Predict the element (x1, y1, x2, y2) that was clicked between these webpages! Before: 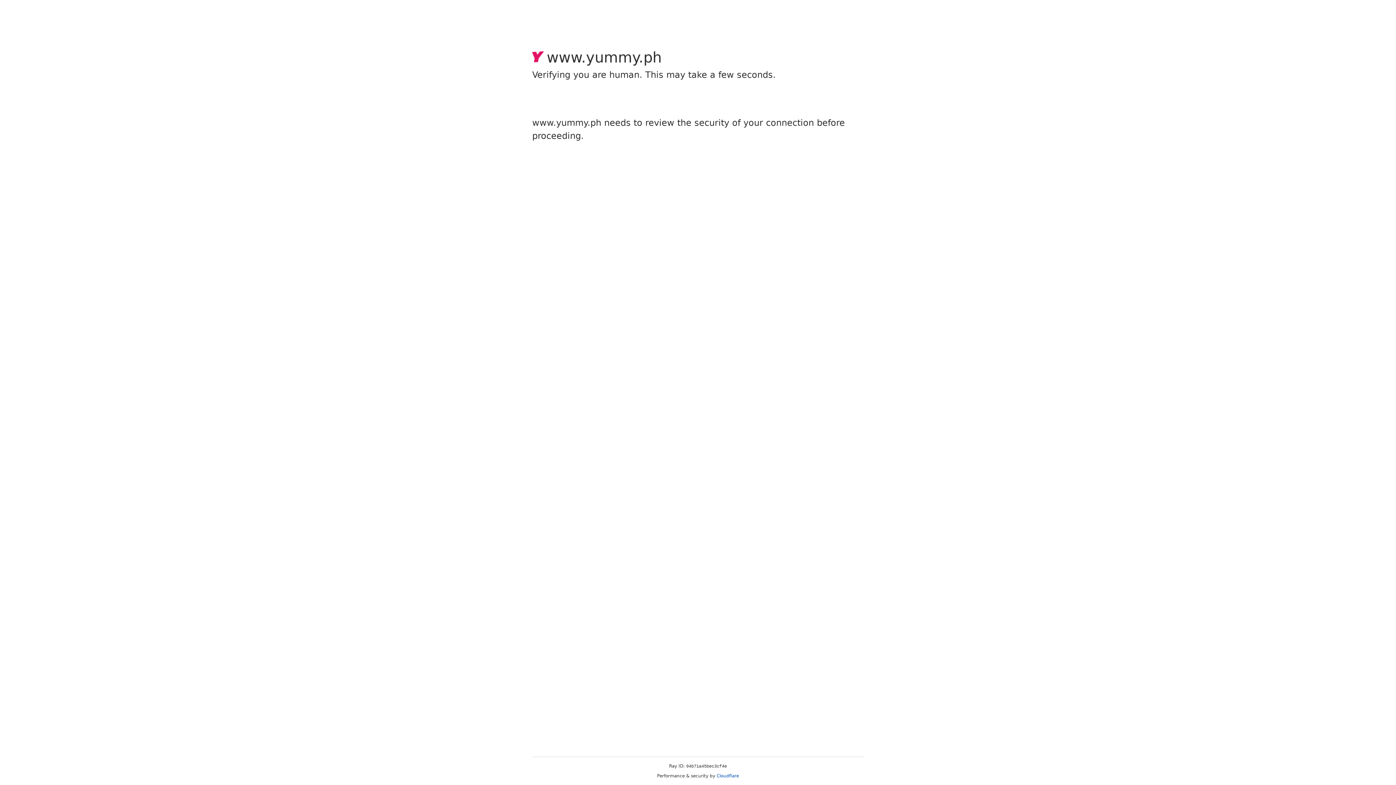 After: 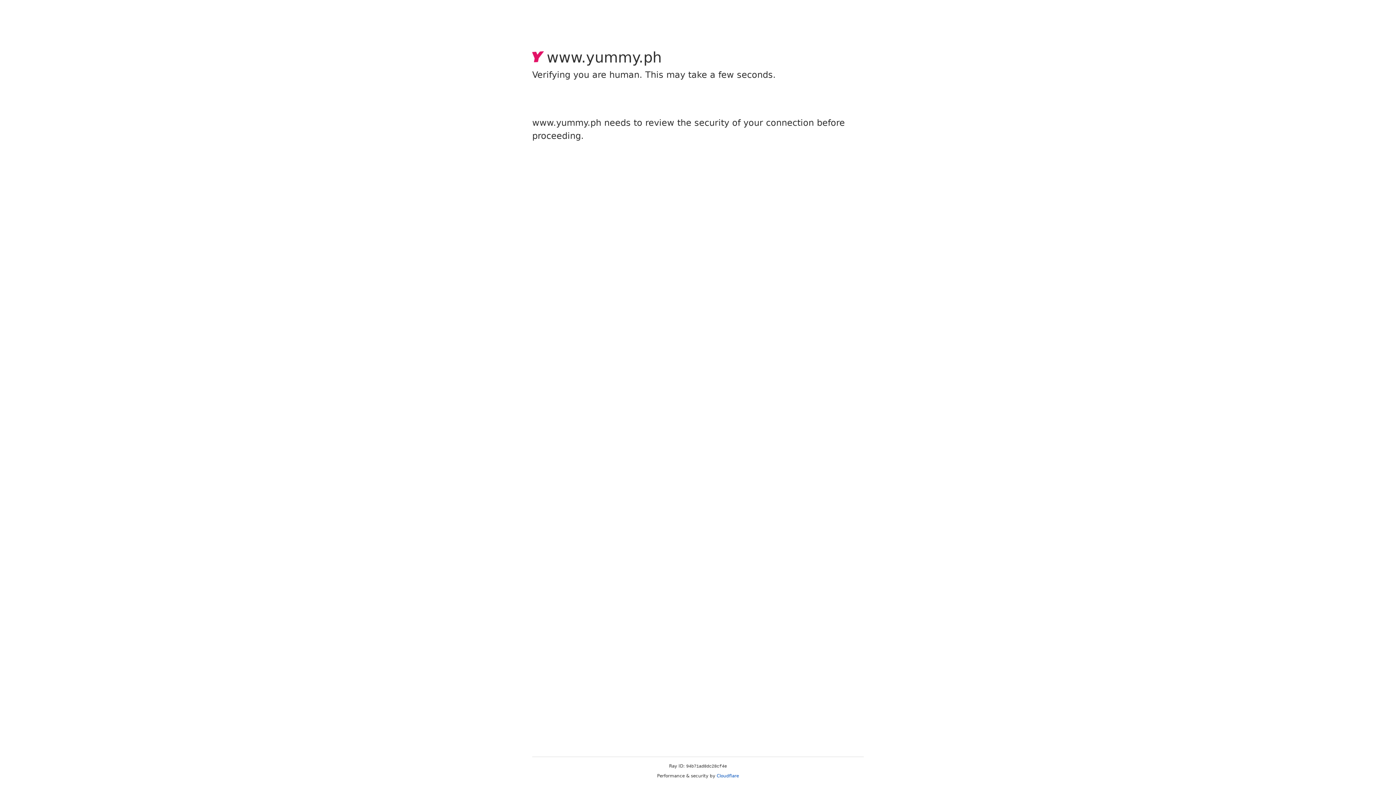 Action: label: Cloudflare bbox: (716, 773, 739, 778)